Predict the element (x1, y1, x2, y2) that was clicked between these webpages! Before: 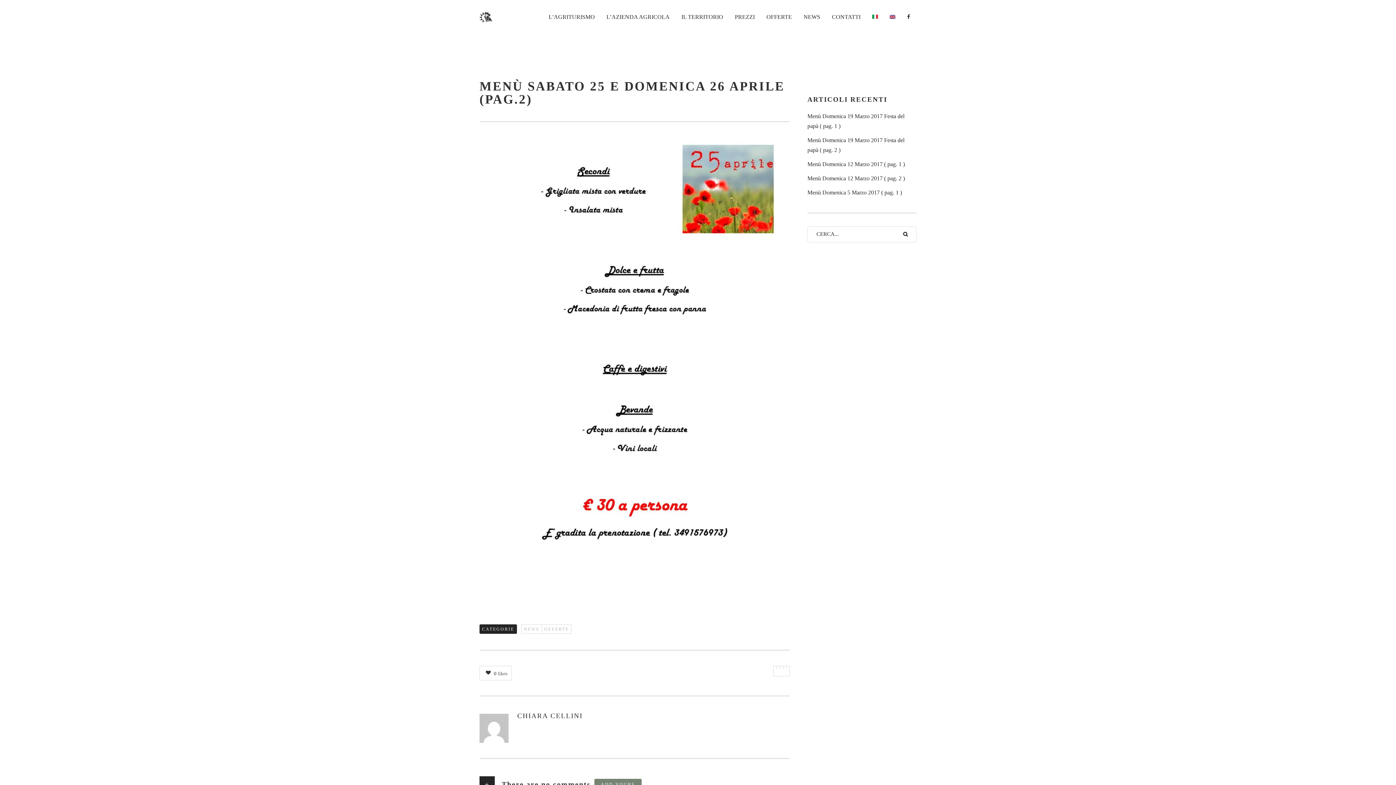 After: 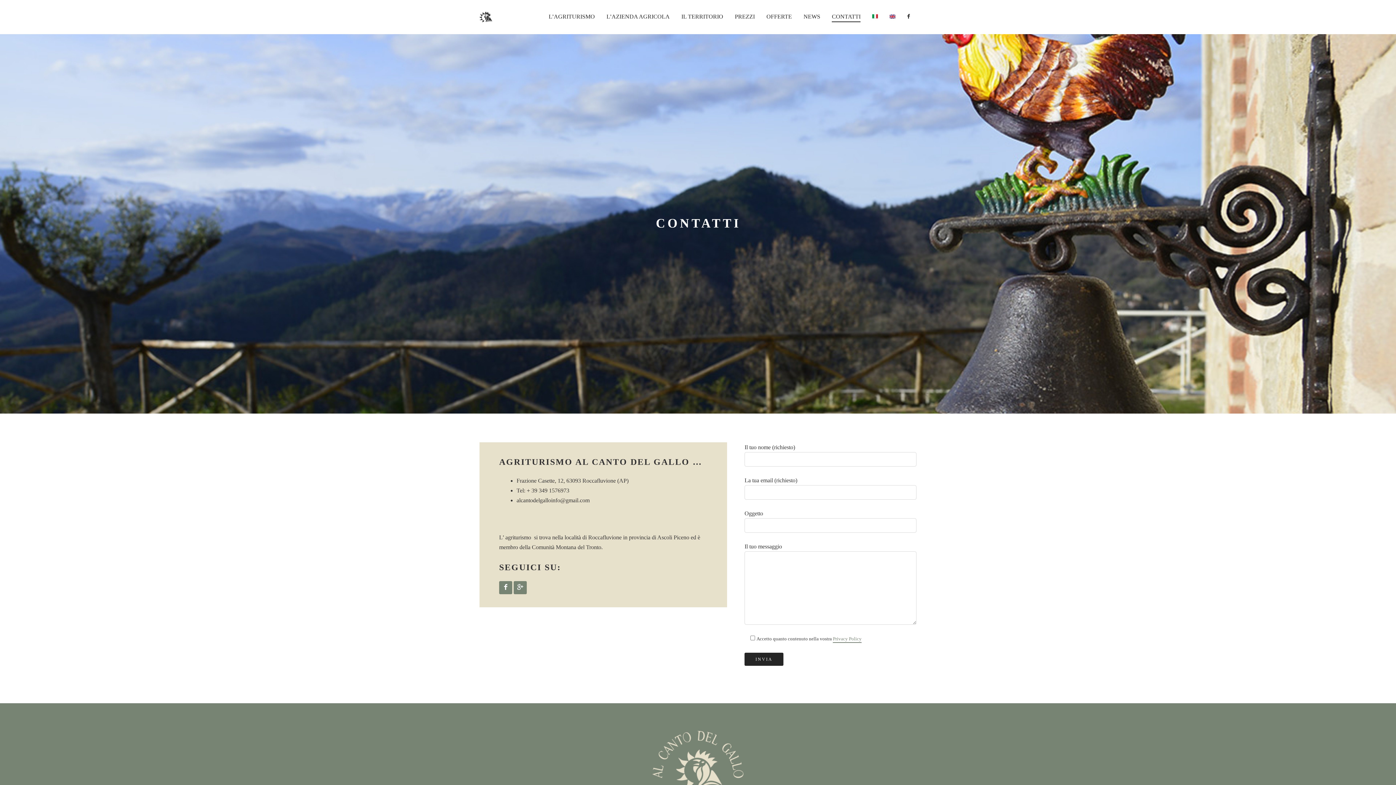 Action: label: CONTATTI bbox: (827, 7, 865, 26)